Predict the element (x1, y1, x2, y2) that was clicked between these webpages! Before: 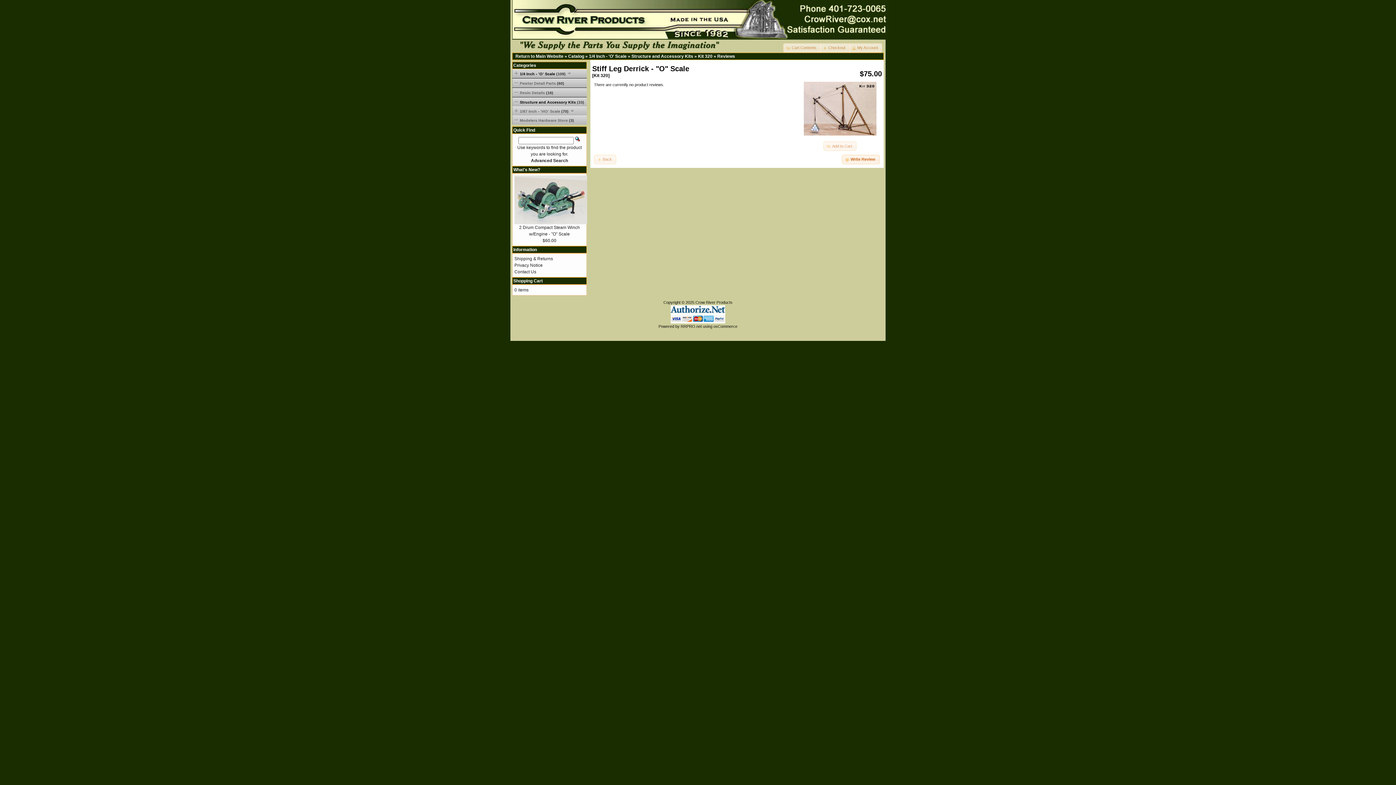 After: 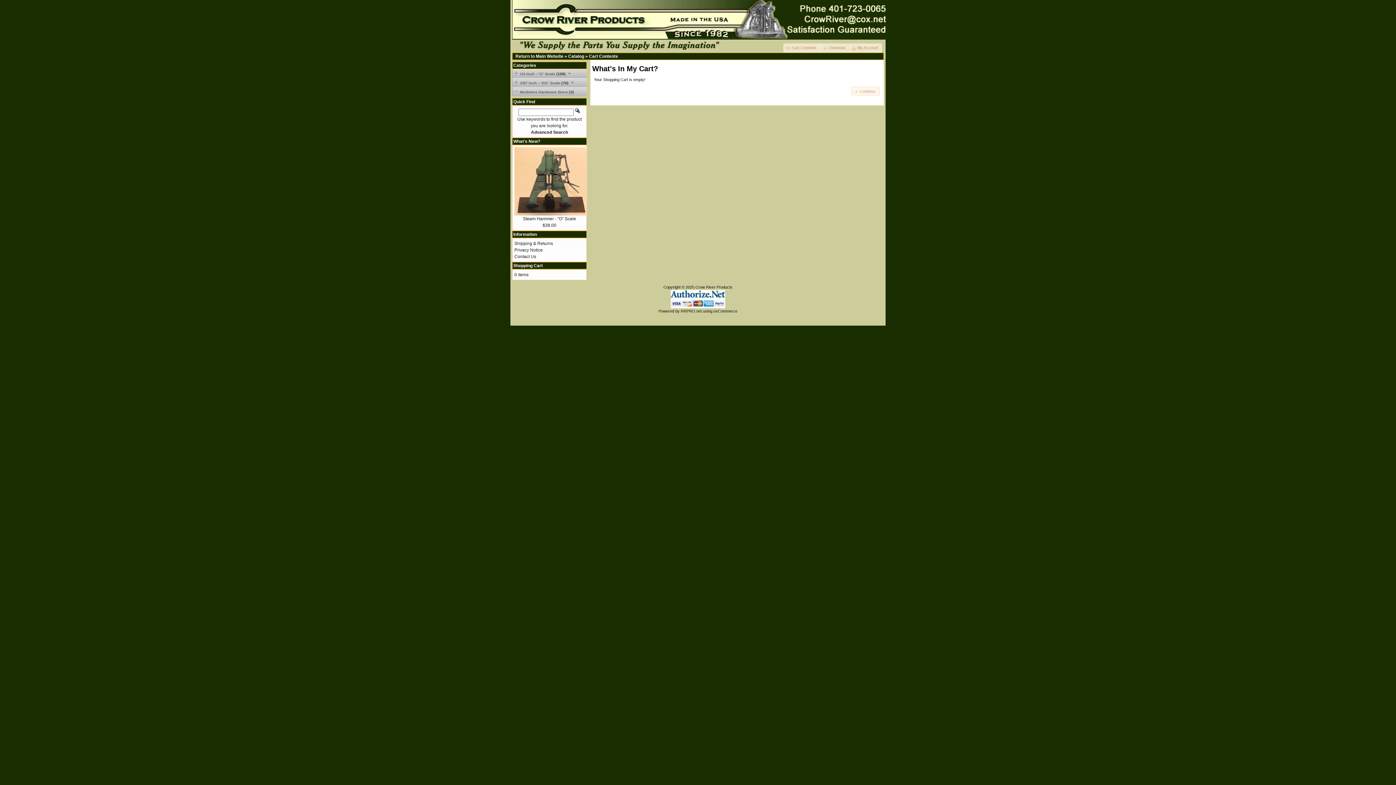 Action: bbox: (513, 278, 542, 283) label: Shopping Cart